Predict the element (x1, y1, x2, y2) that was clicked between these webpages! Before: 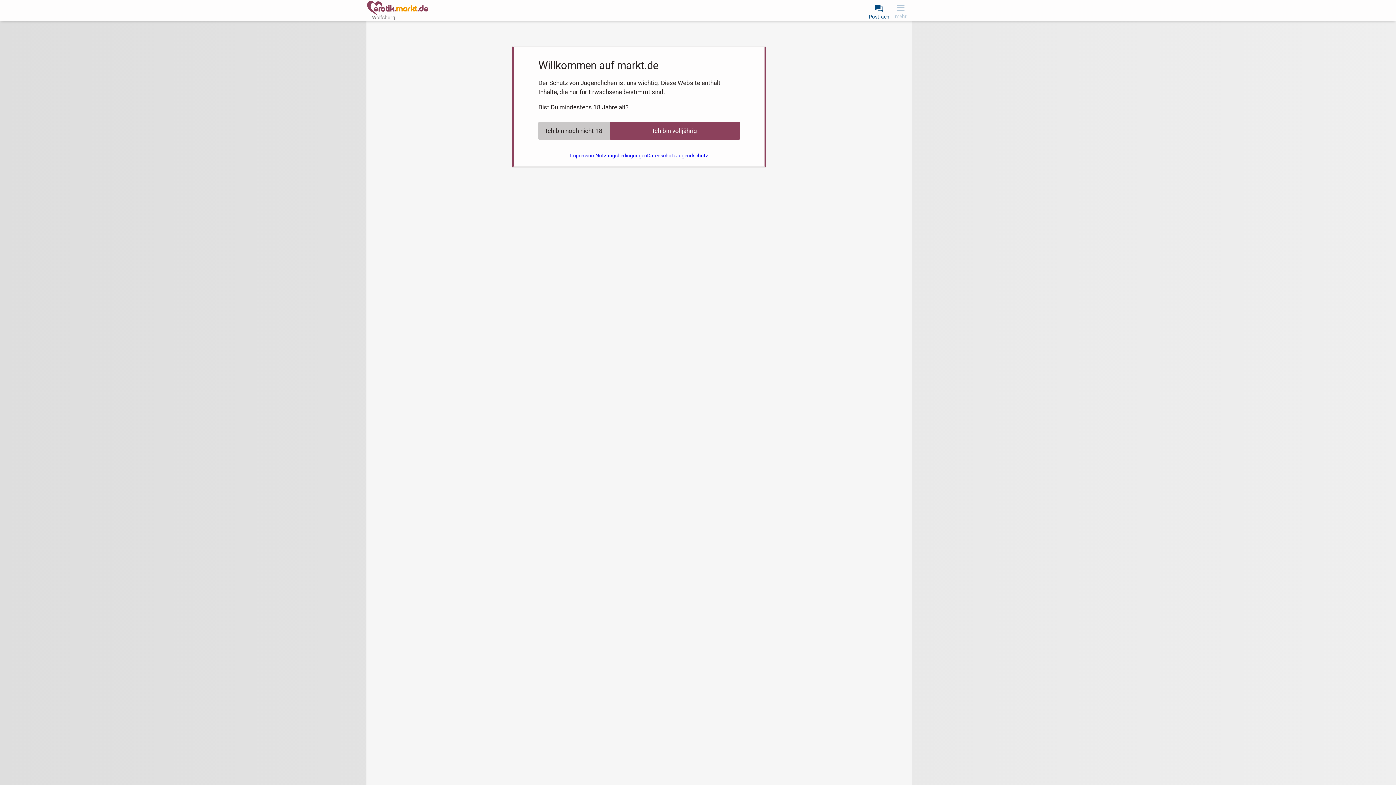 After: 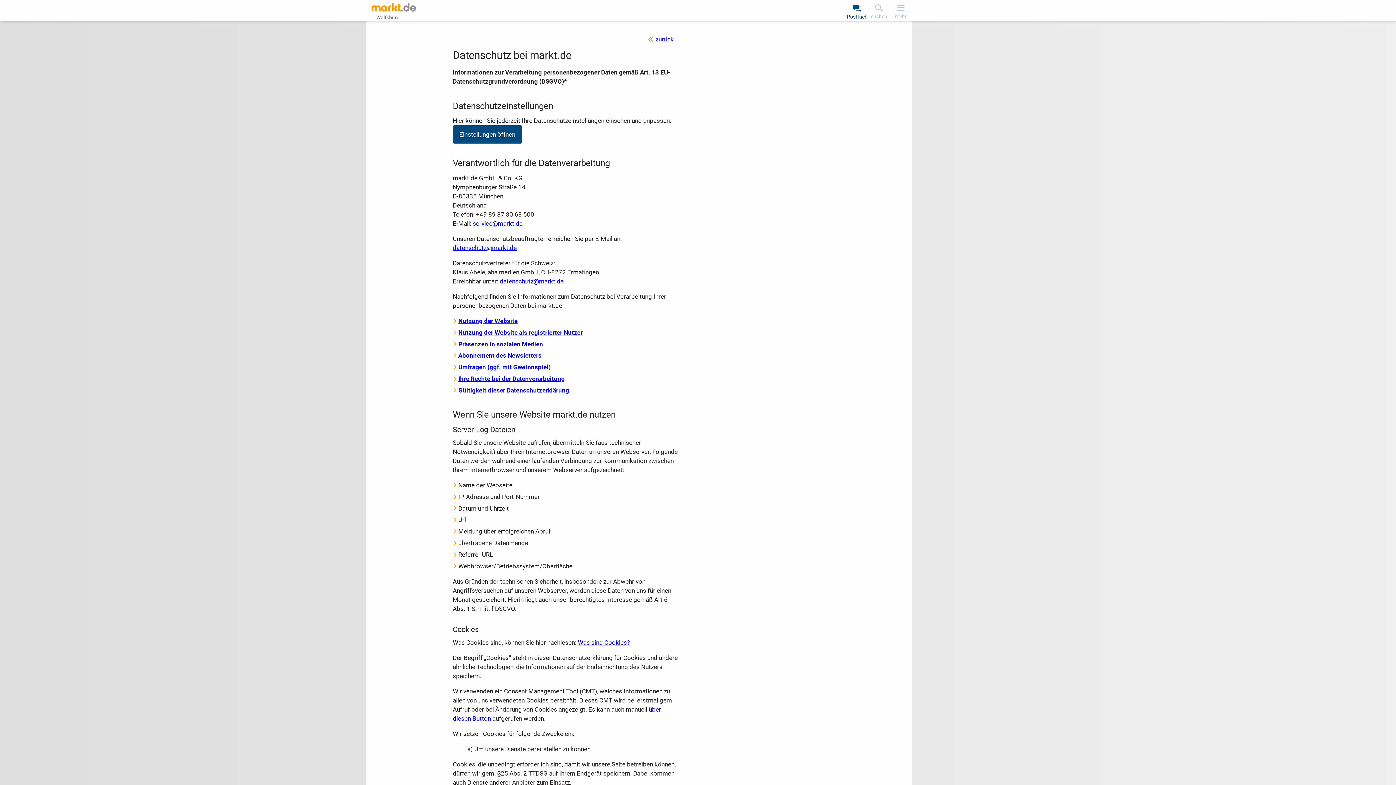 Action: bbox: (647, 150, 676, 161) label: Datenschutz